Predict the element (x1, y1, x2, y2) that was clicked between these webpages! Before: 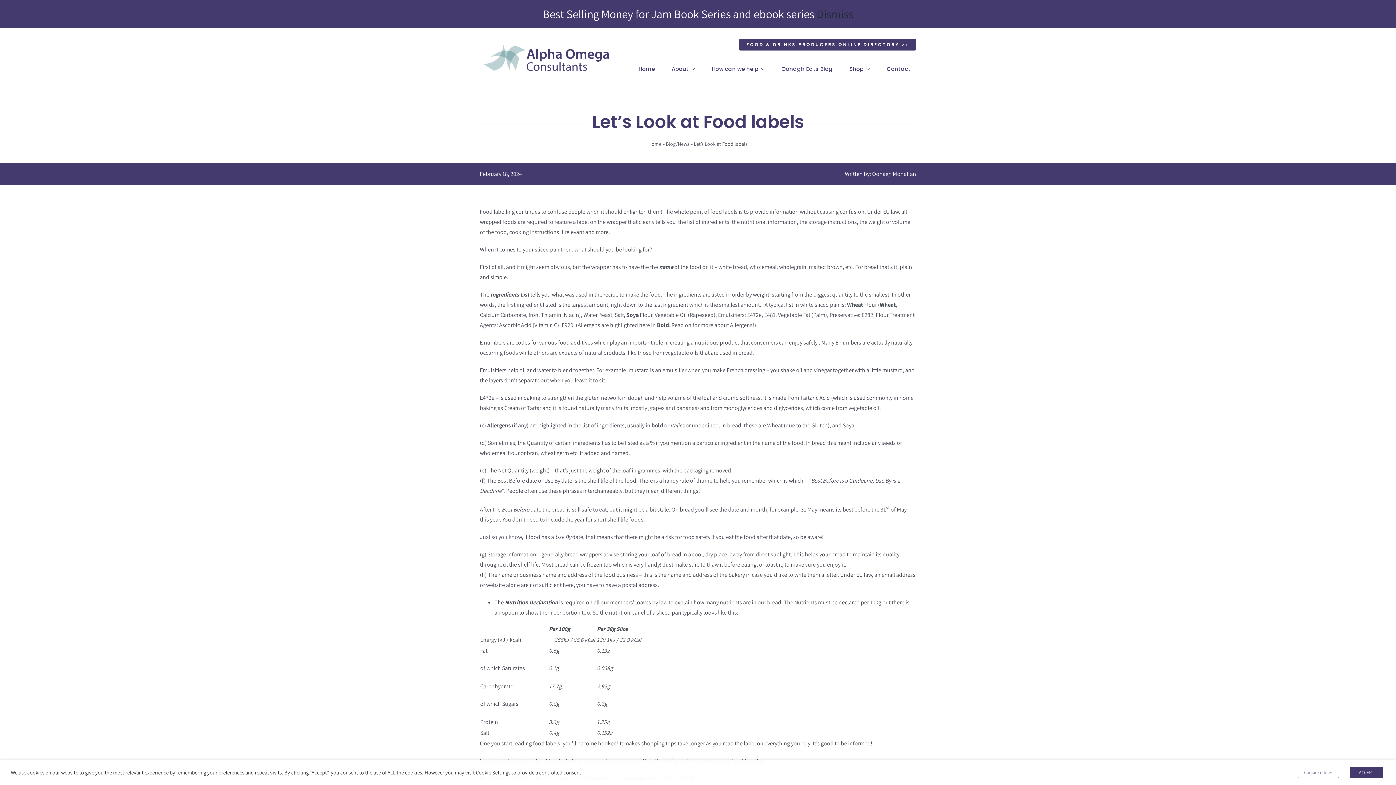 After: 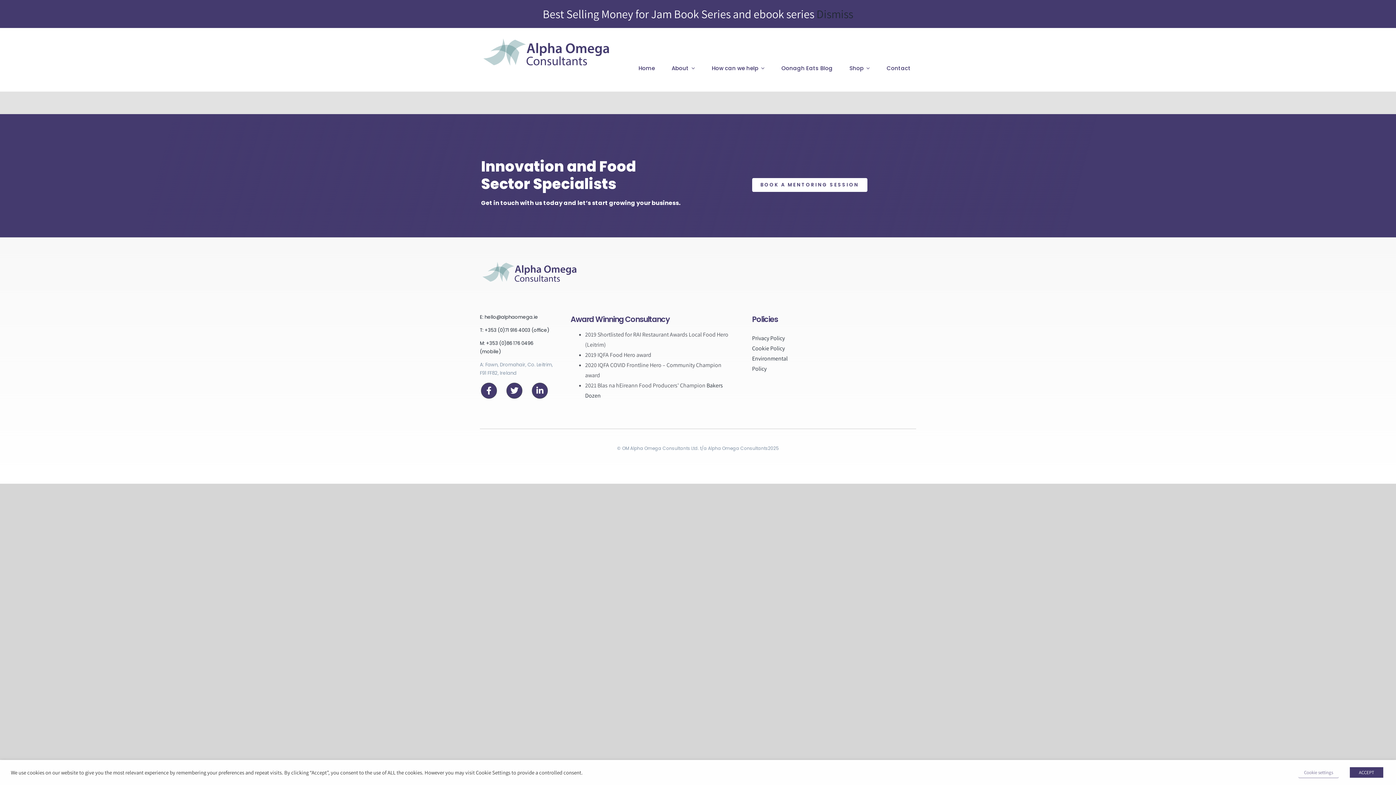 Action: label: FOOD & DRINKS PRODUCERS ONLINE DIRECTORY >> bbox: (739, 38, 916, 50)